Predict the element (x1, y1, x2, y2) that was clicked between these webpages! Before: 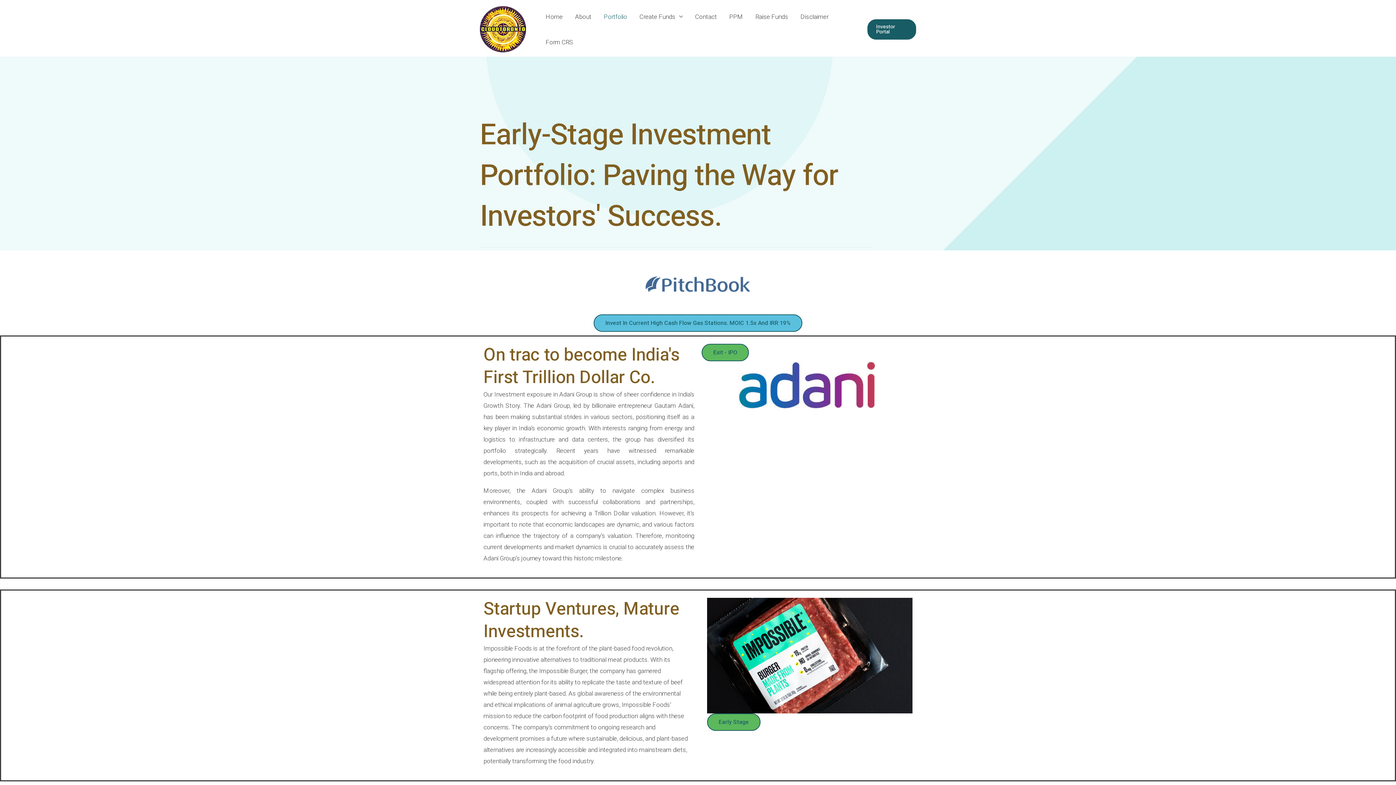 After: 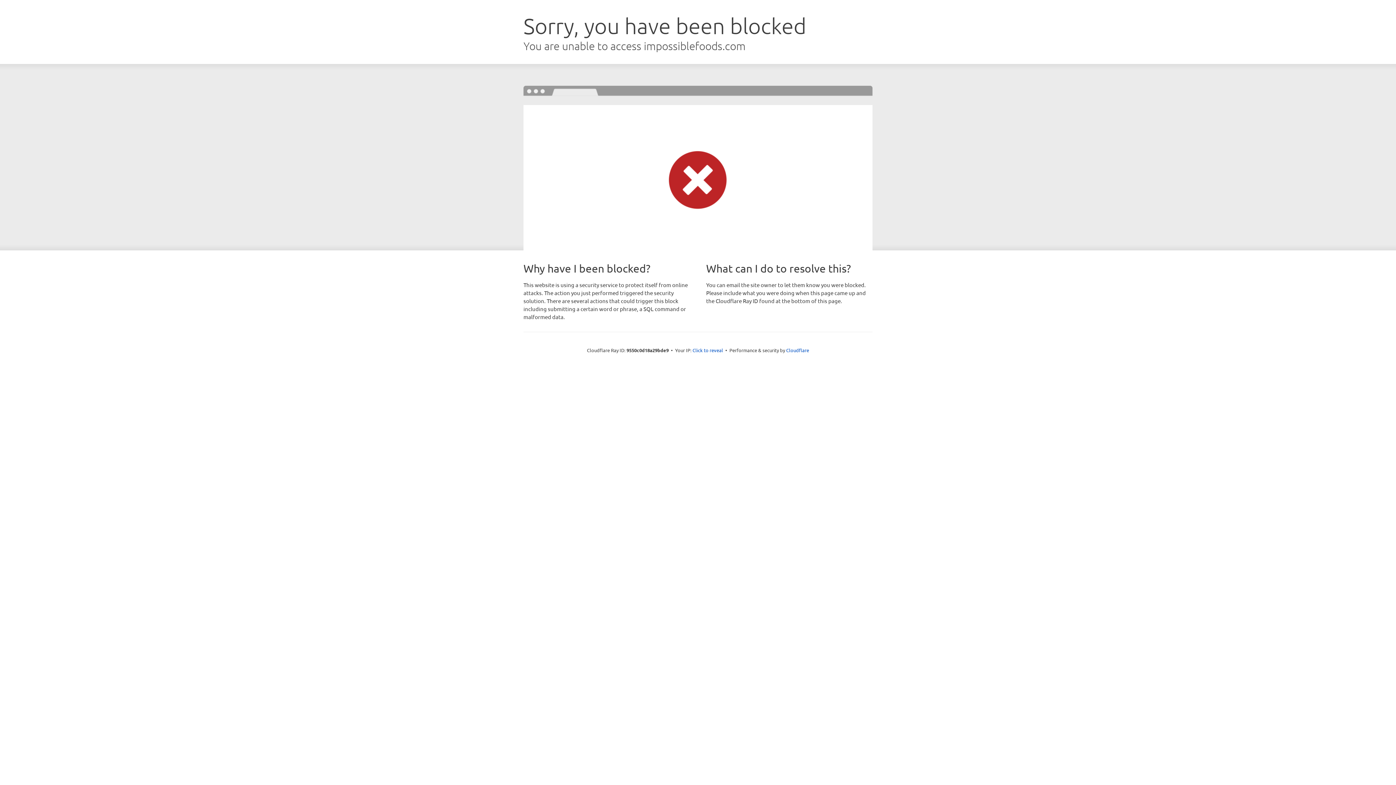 Action: label: Early Stage bbox: (707, 713, 760, 731)